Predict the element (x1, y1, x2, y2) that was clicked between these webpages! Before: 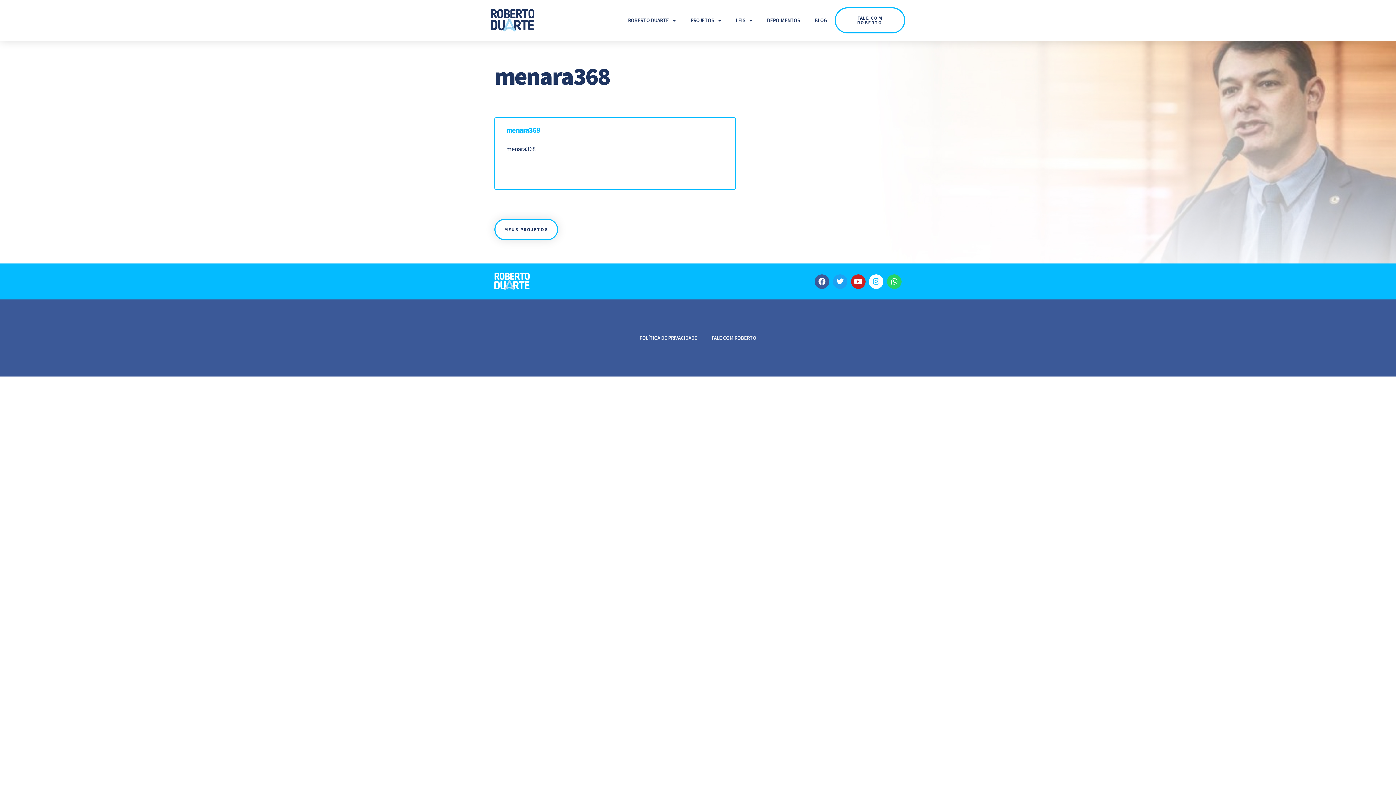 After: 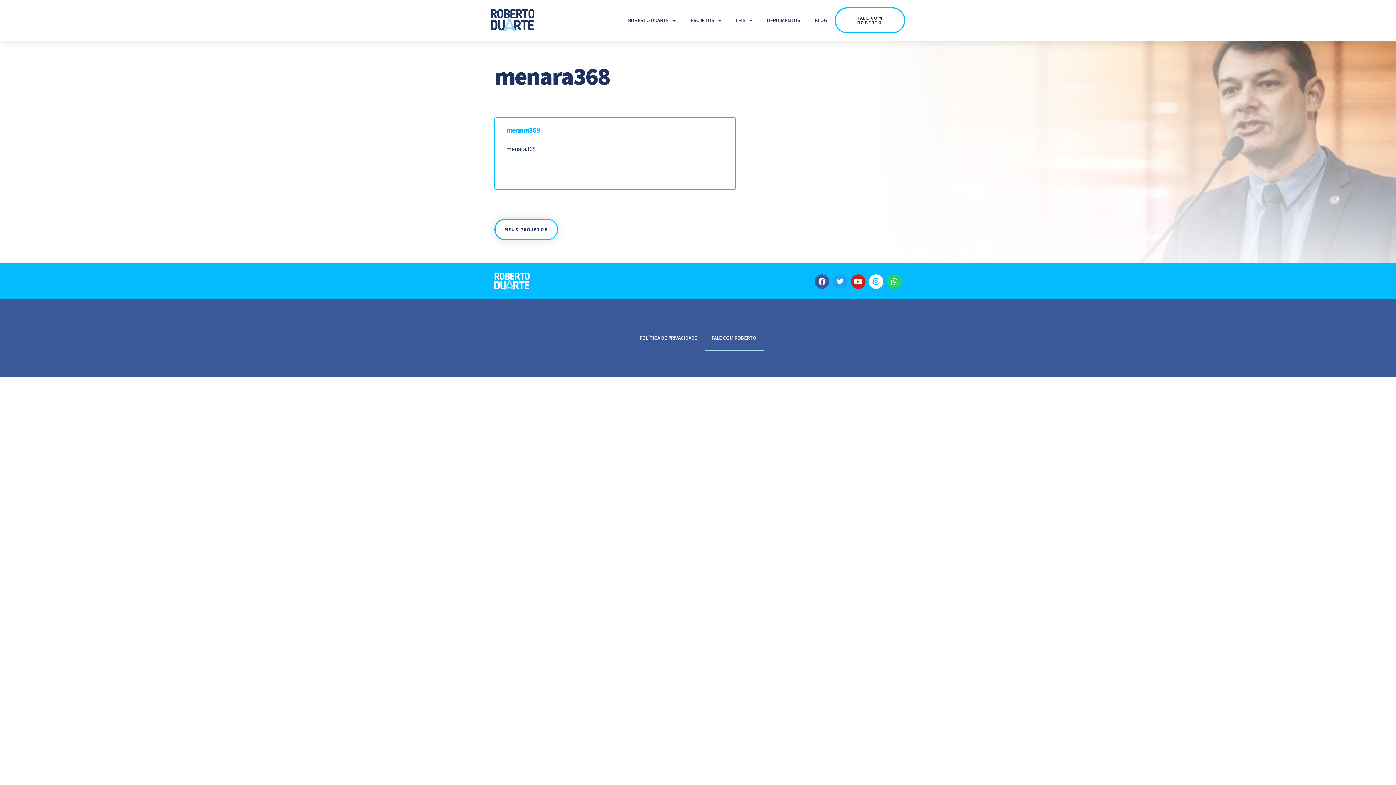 Action: bbox: (704, 325, 763, 351) label: FALE COM ROBERTO